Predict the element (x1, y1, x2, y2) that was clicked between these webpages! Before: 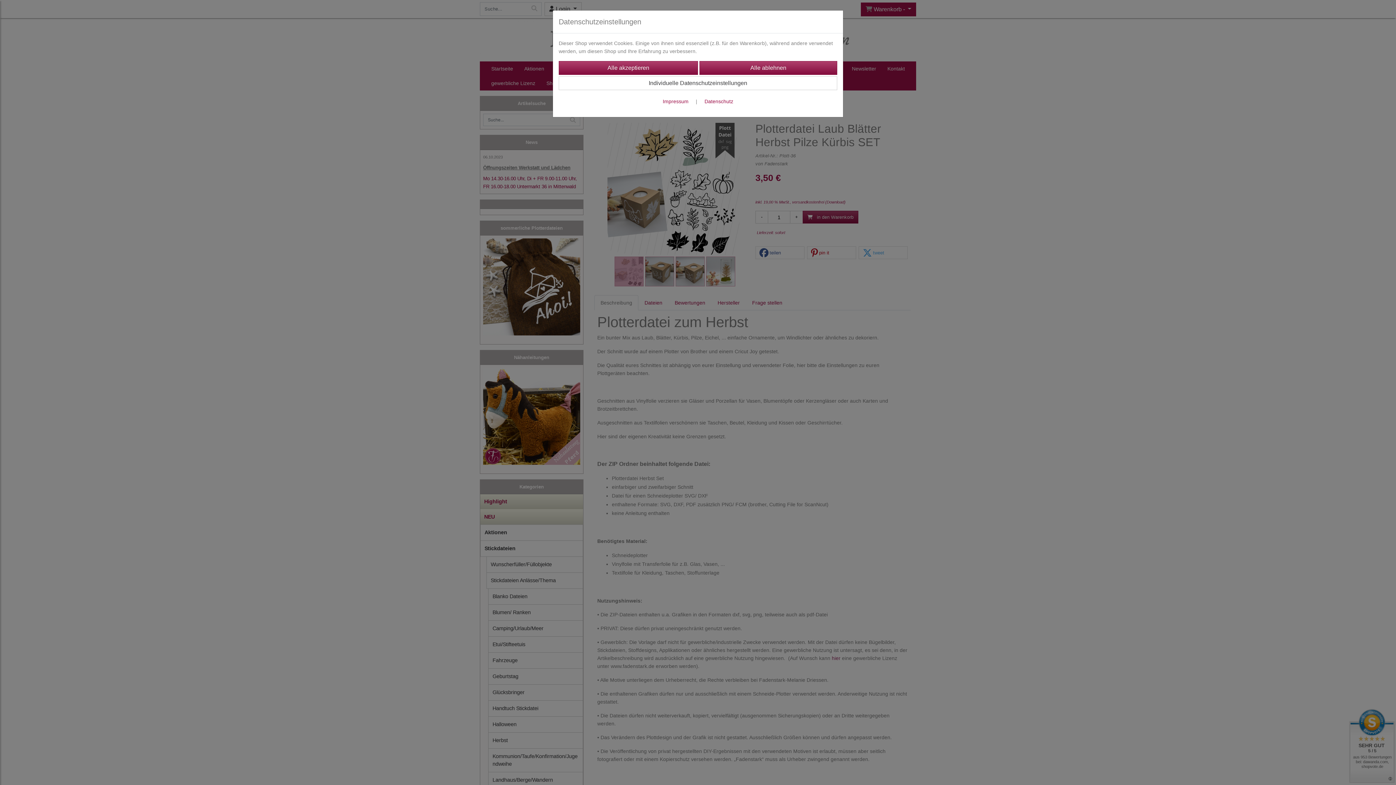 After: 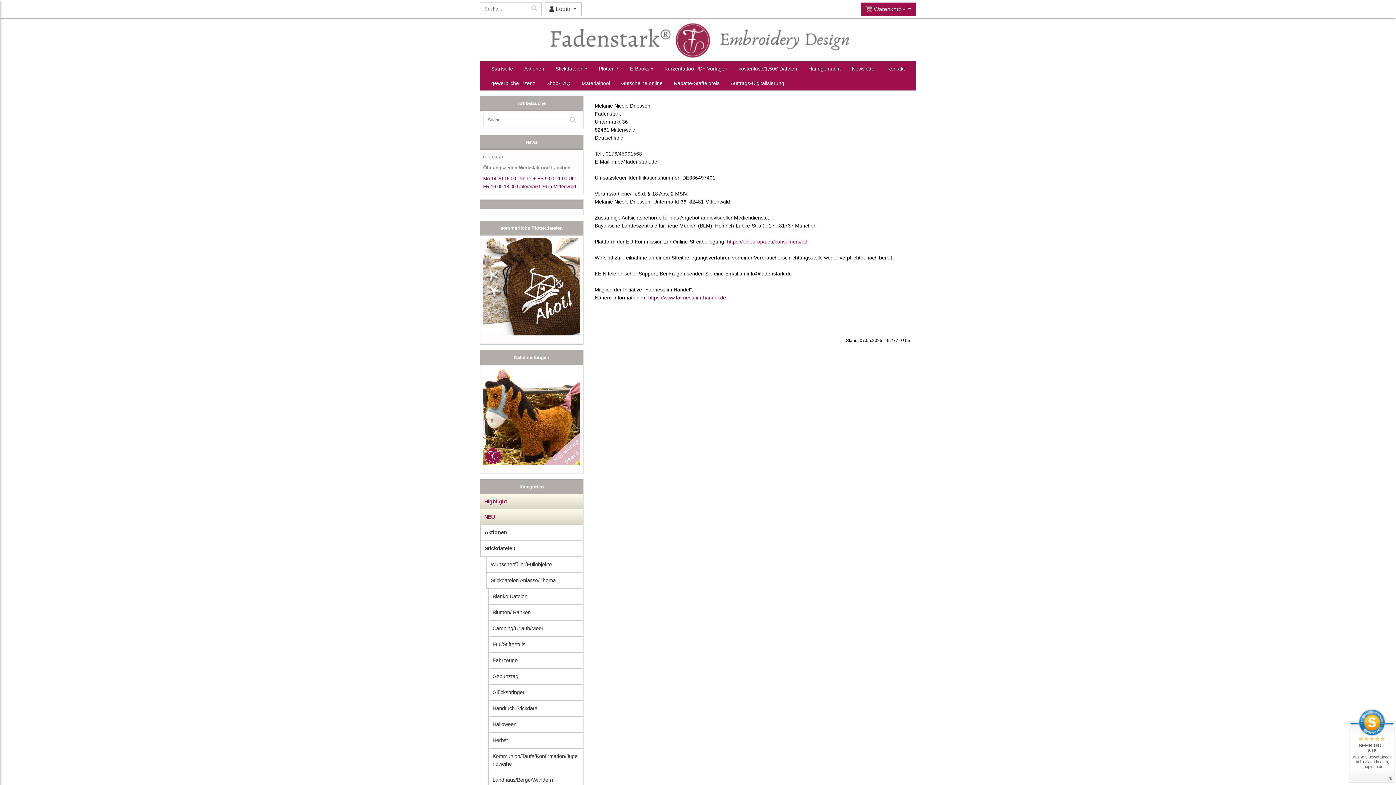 Action: bbox: (662, 98, 688, 104) label: Impressum